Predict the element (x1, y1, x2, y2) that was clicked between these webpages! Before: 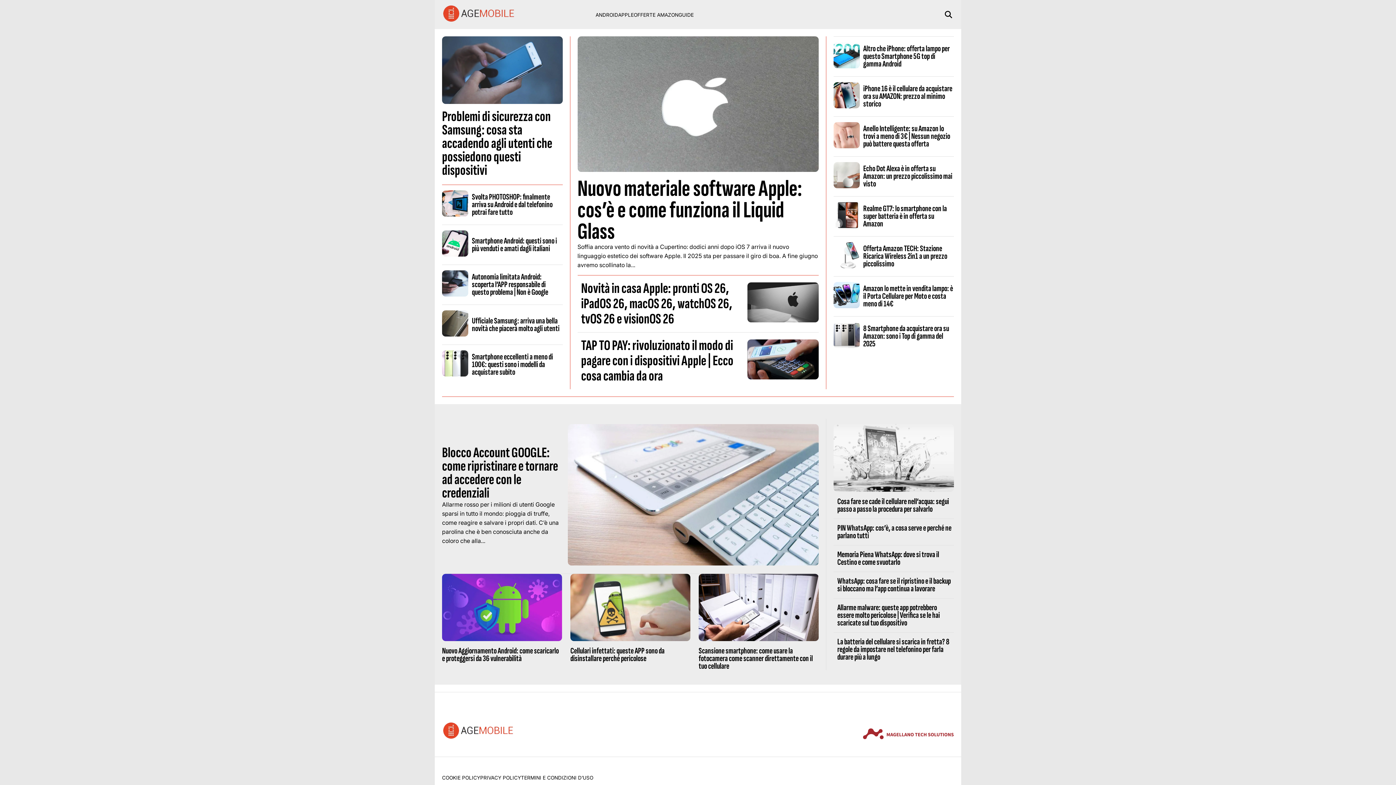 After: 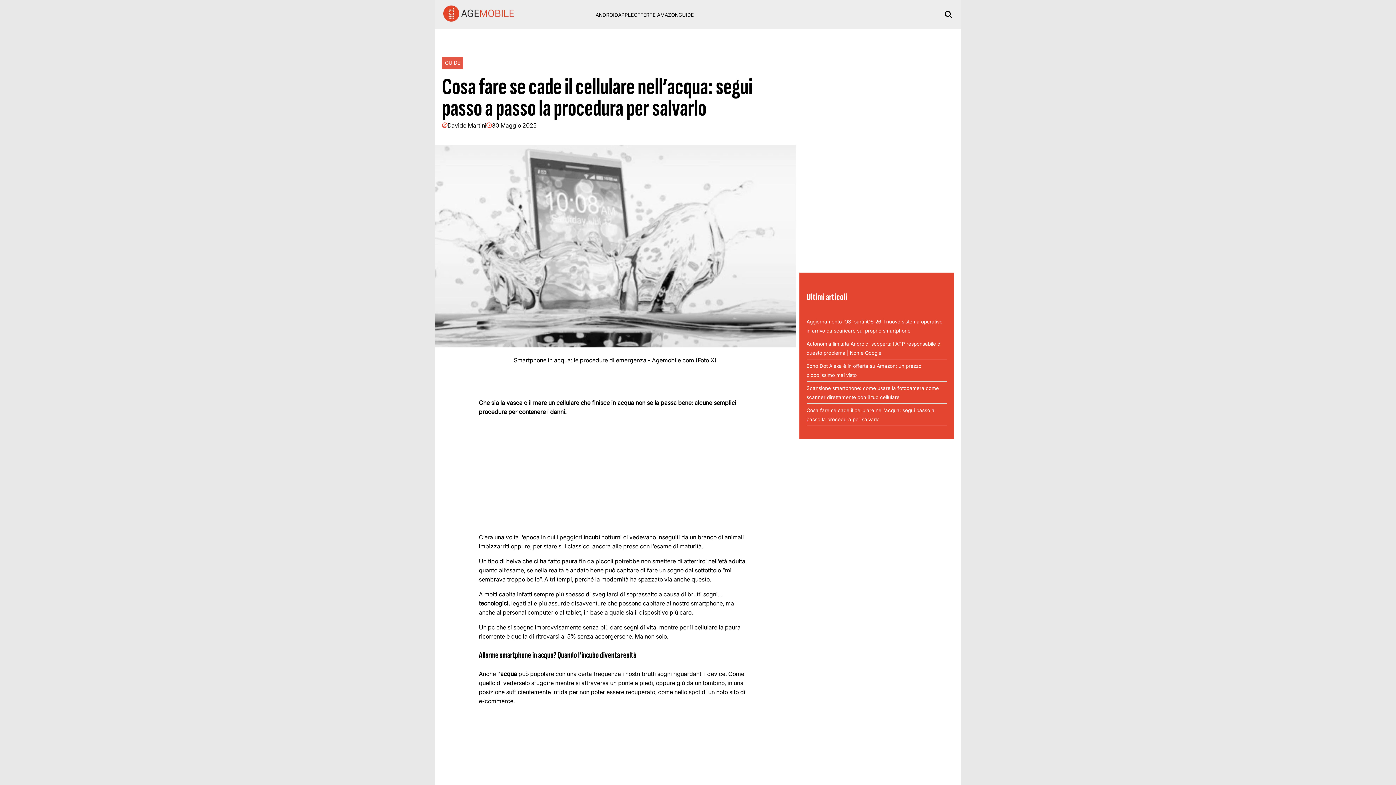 Action: bbox: (833, 486, 954, 493)